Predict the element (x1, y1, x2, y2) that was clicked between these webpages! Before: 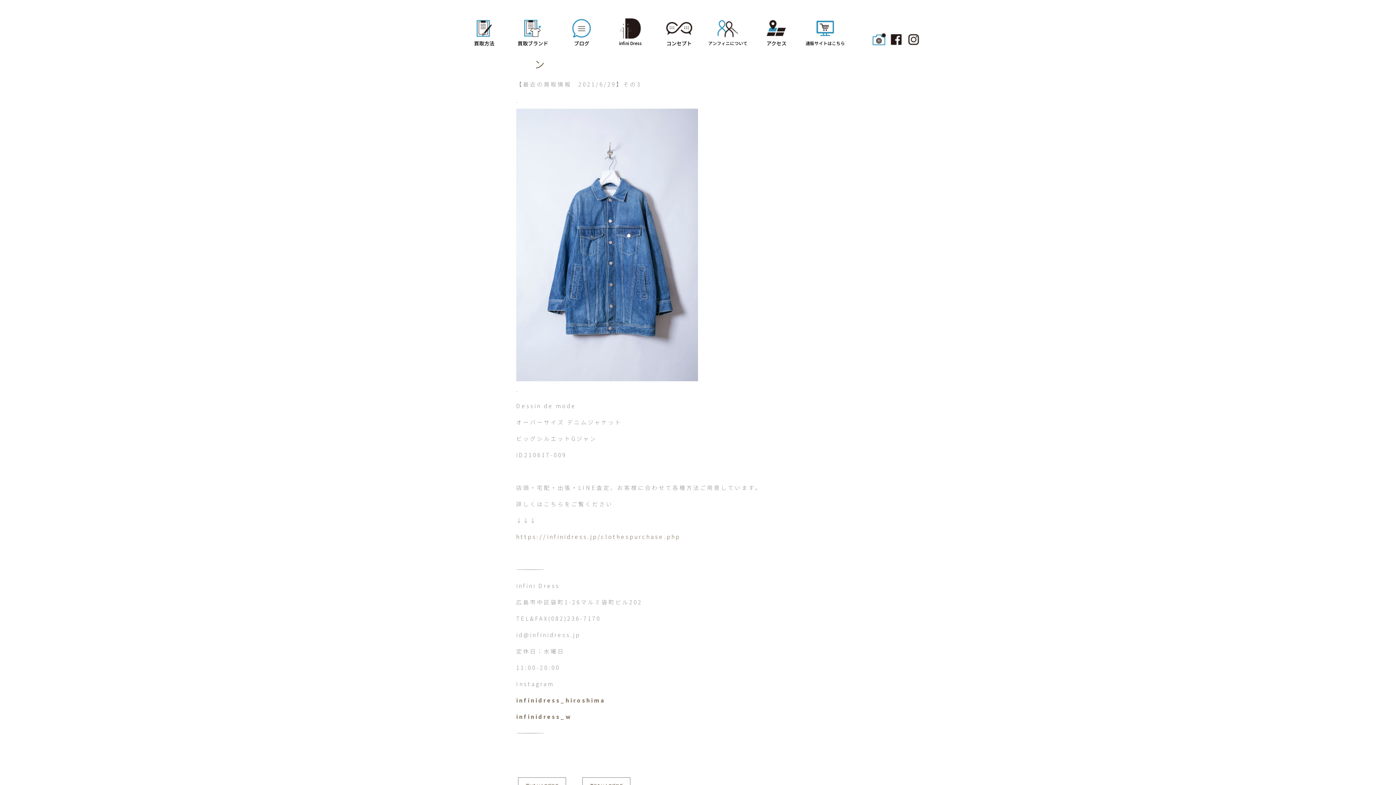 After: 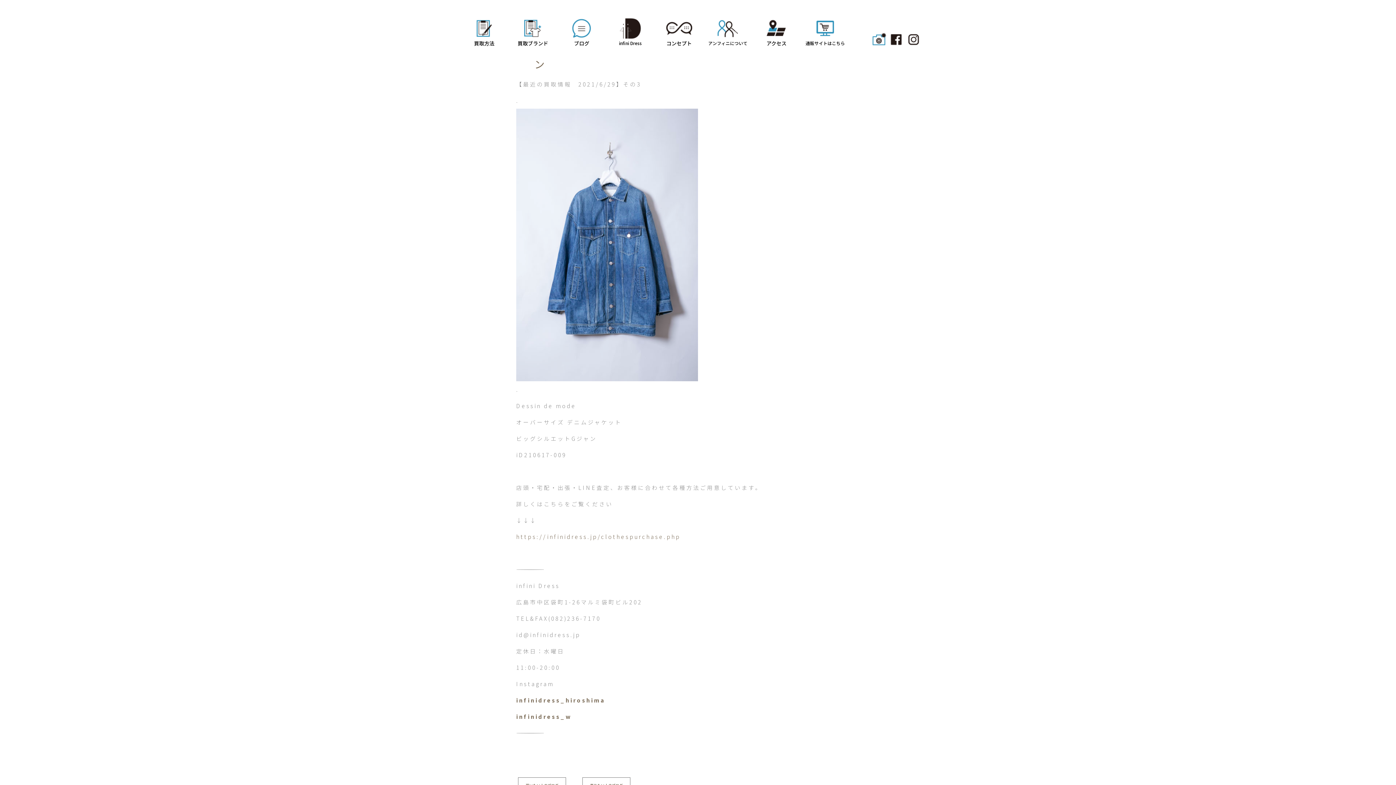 Action: bbox: (907, 32, 921, 47)